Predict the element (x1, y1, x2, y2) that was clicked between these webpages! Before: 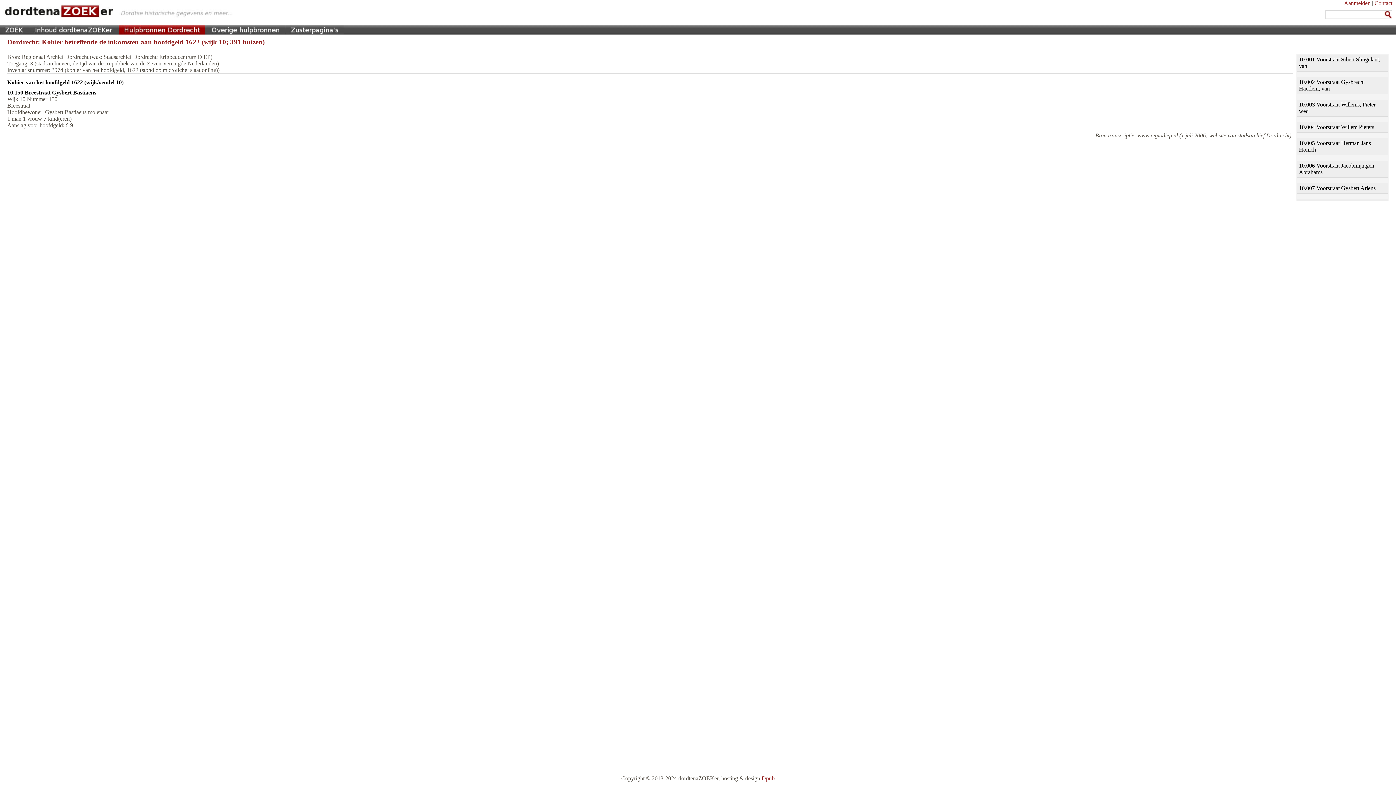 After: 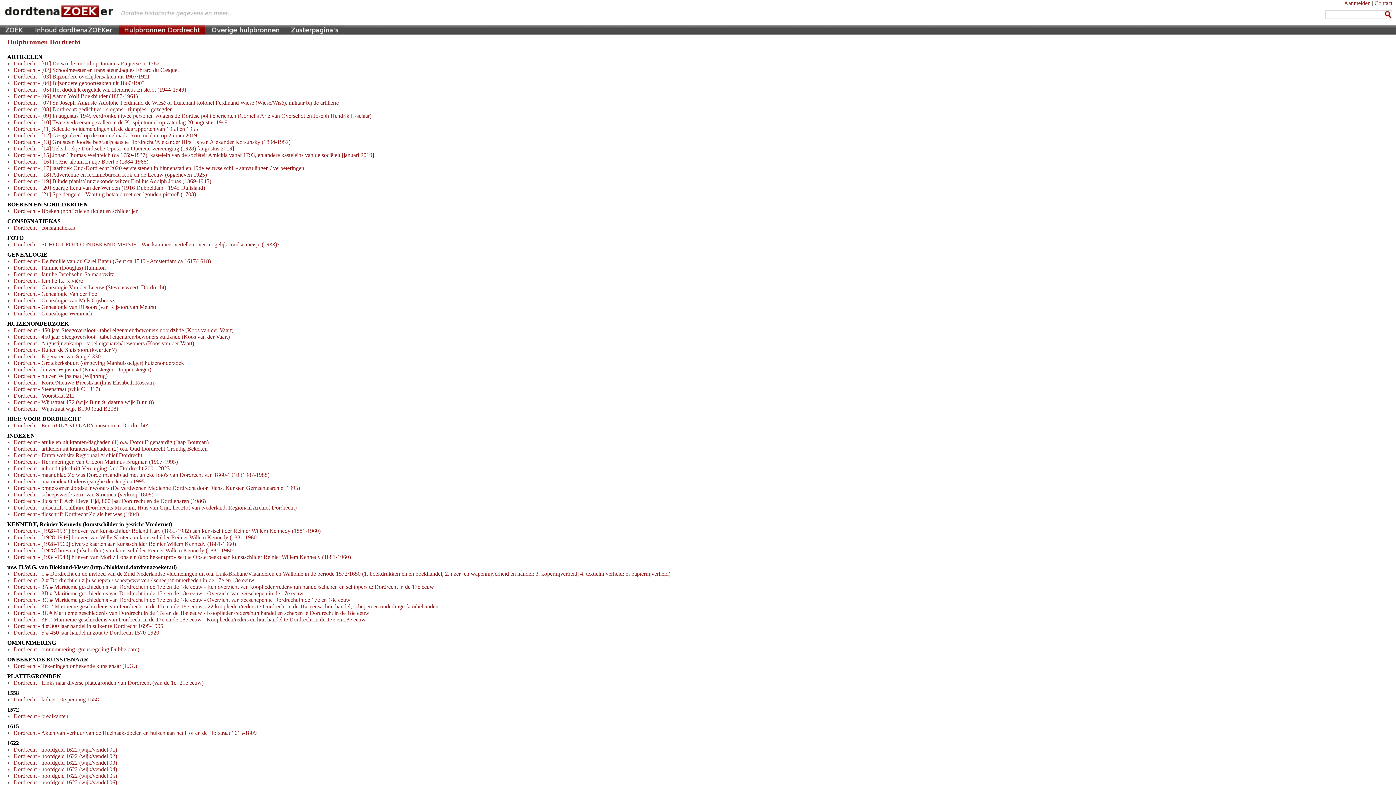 Action: bbox: (119, 29, 205, 35)